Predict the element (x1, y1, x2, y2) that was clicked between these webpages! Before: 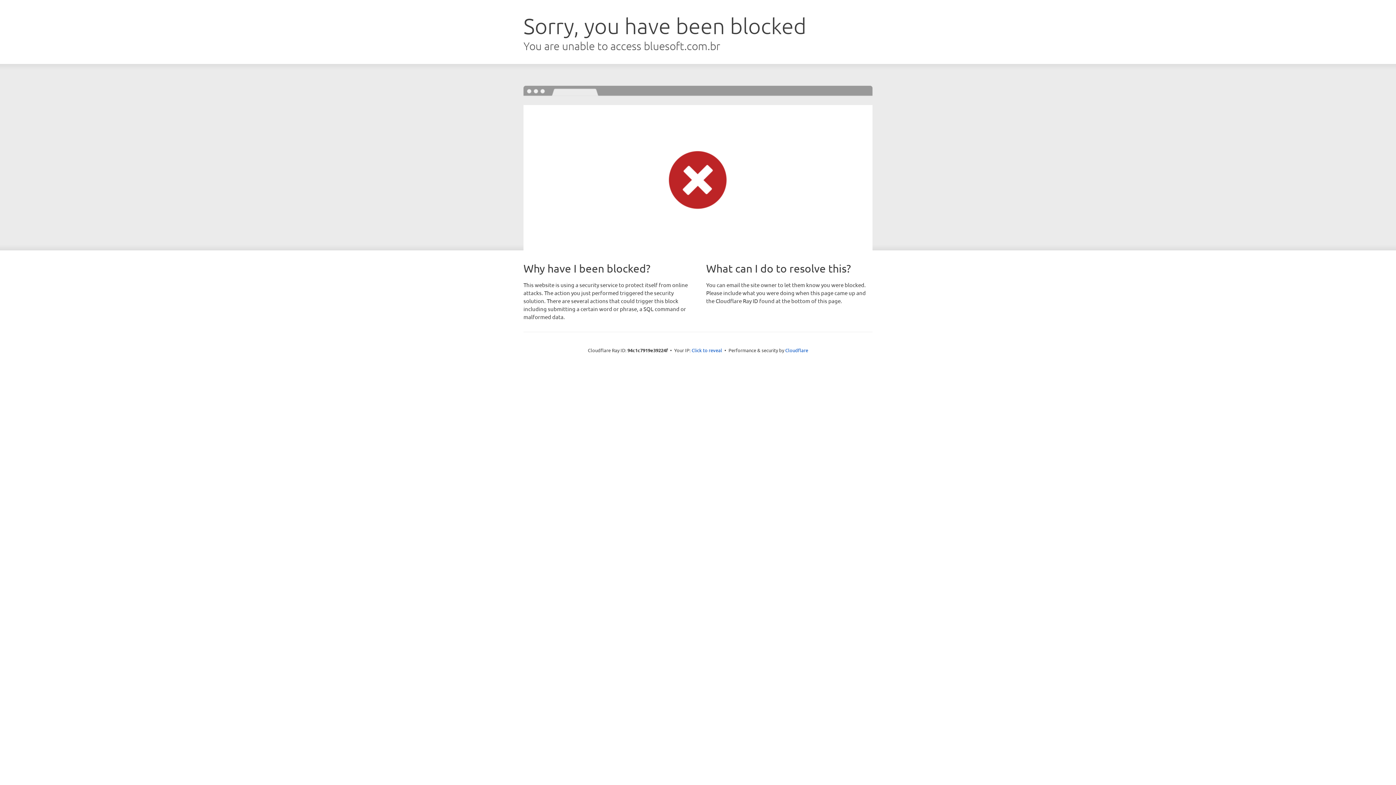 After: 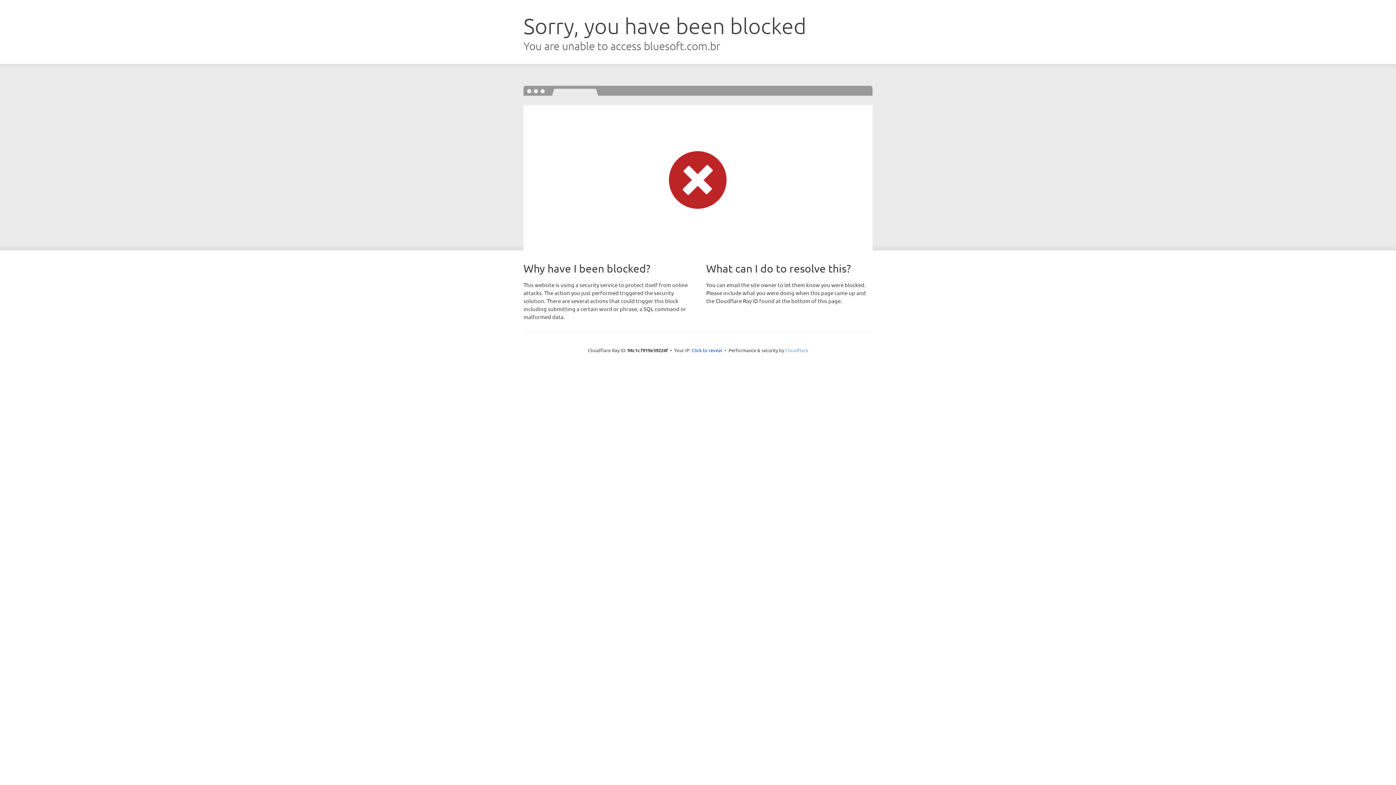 Action: label: Cloudflare bbox: (785, 347, 808, 353)